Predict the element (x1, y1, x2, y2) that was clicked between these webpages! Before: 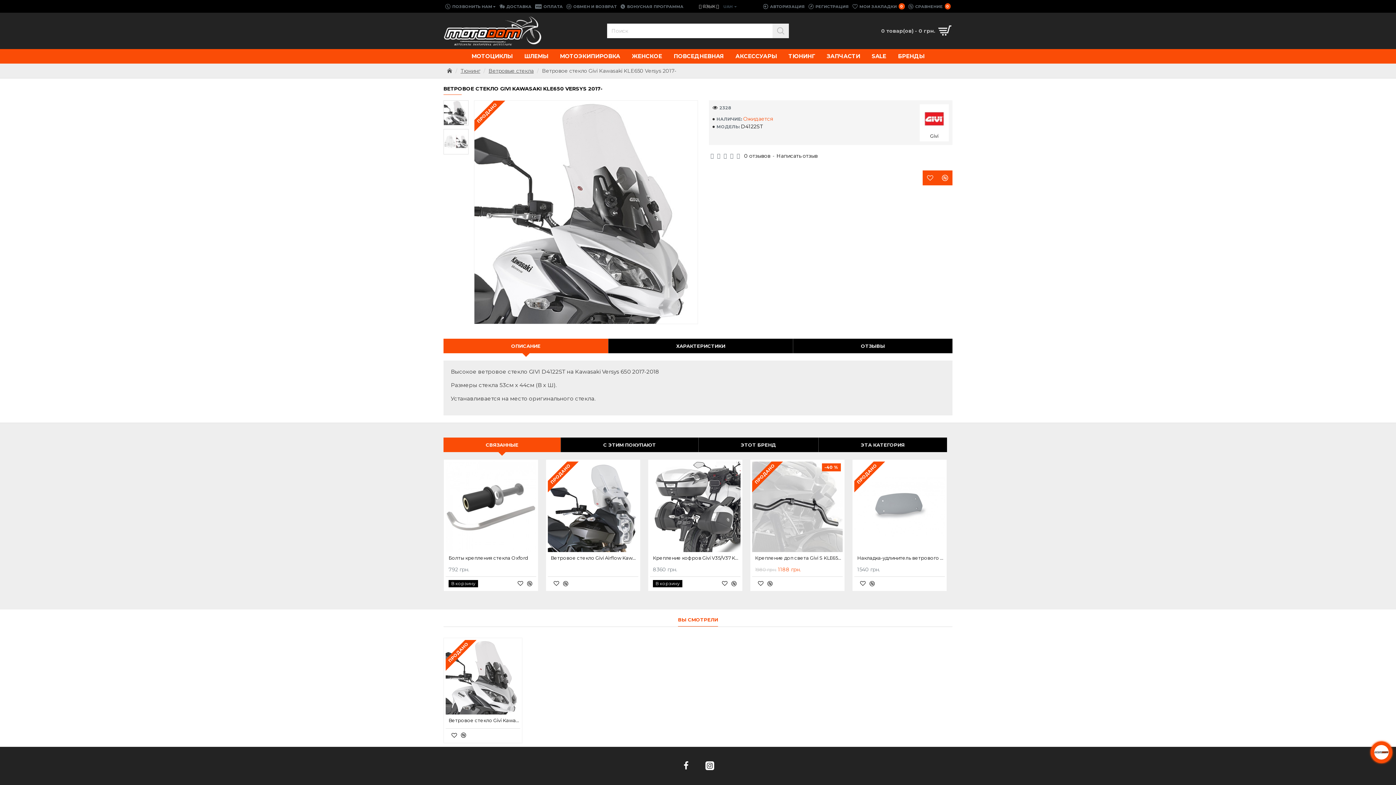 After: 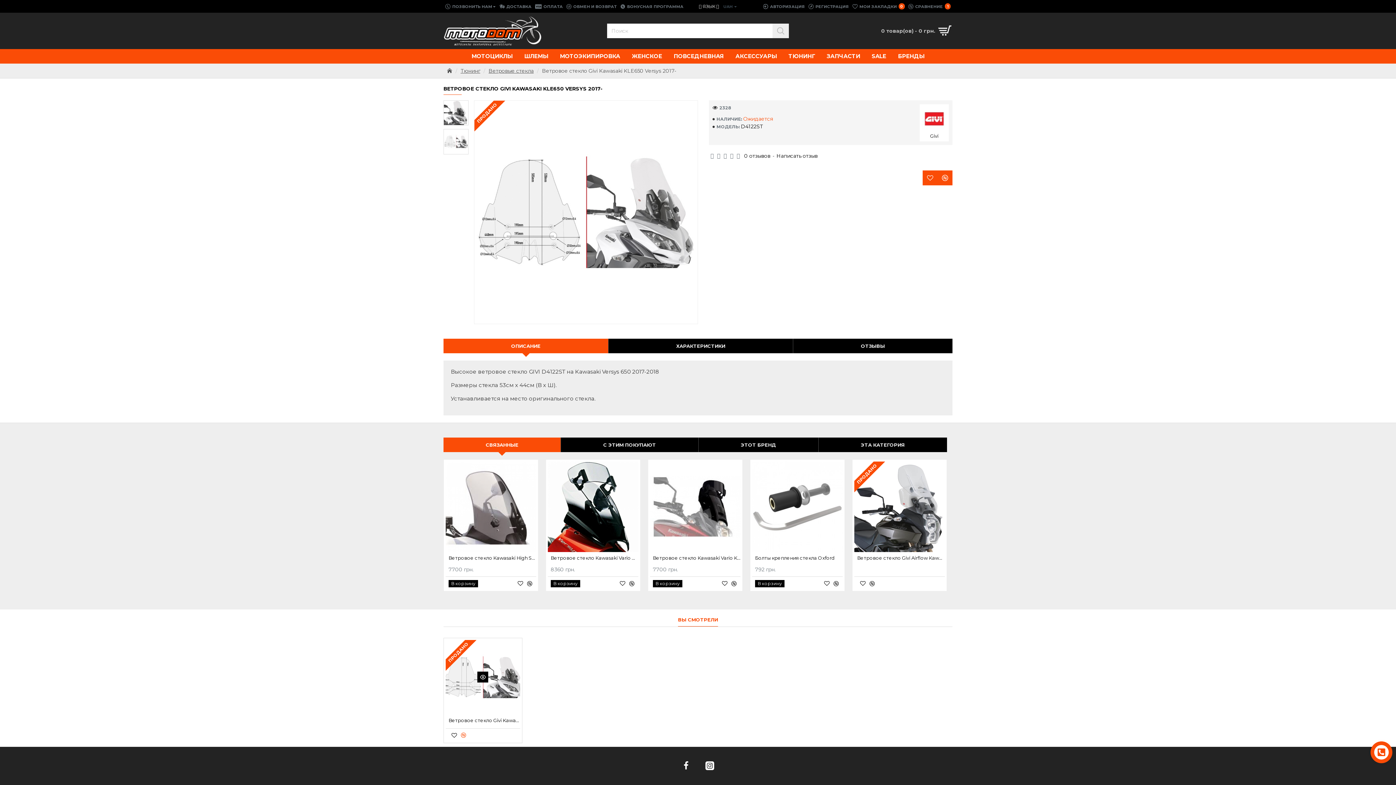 Action: bbox: (460, 732, 467, 739)